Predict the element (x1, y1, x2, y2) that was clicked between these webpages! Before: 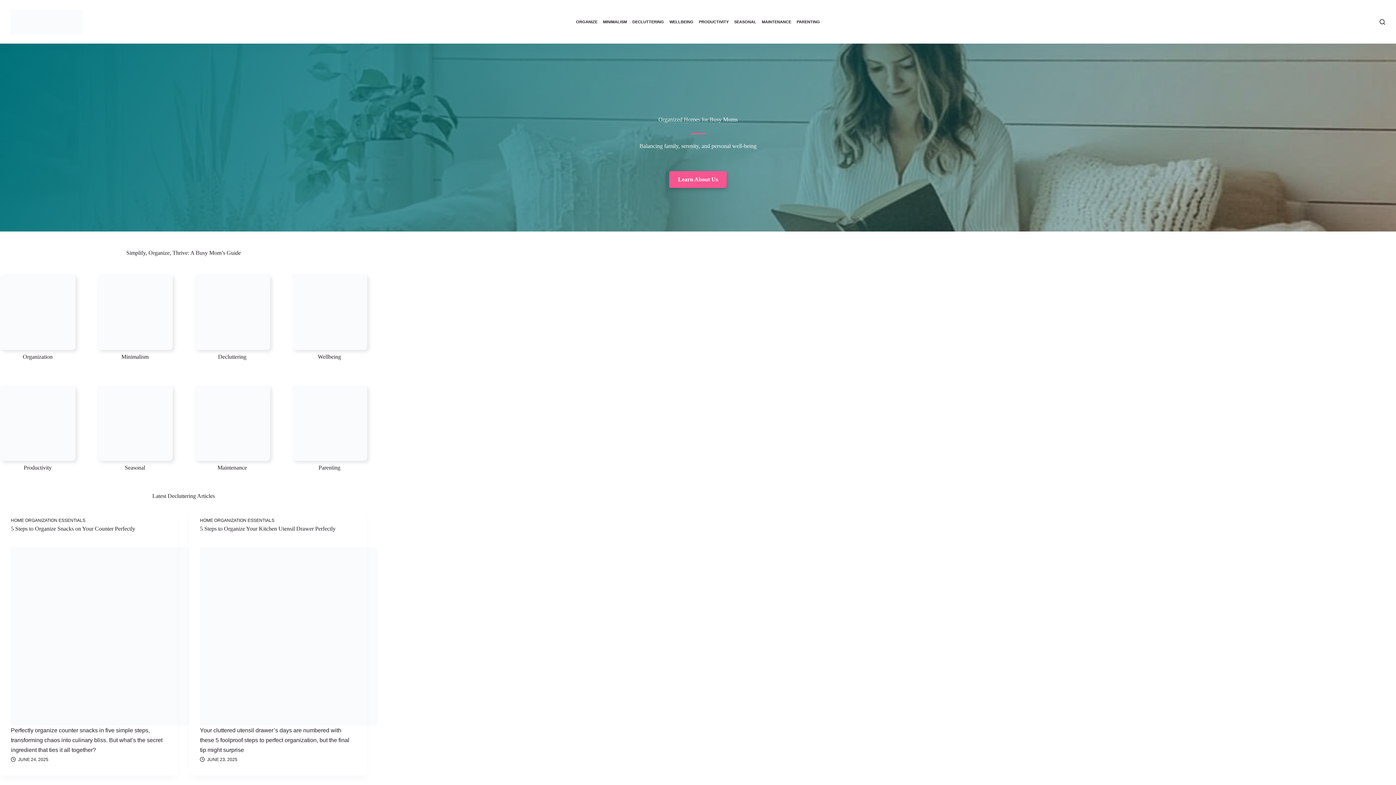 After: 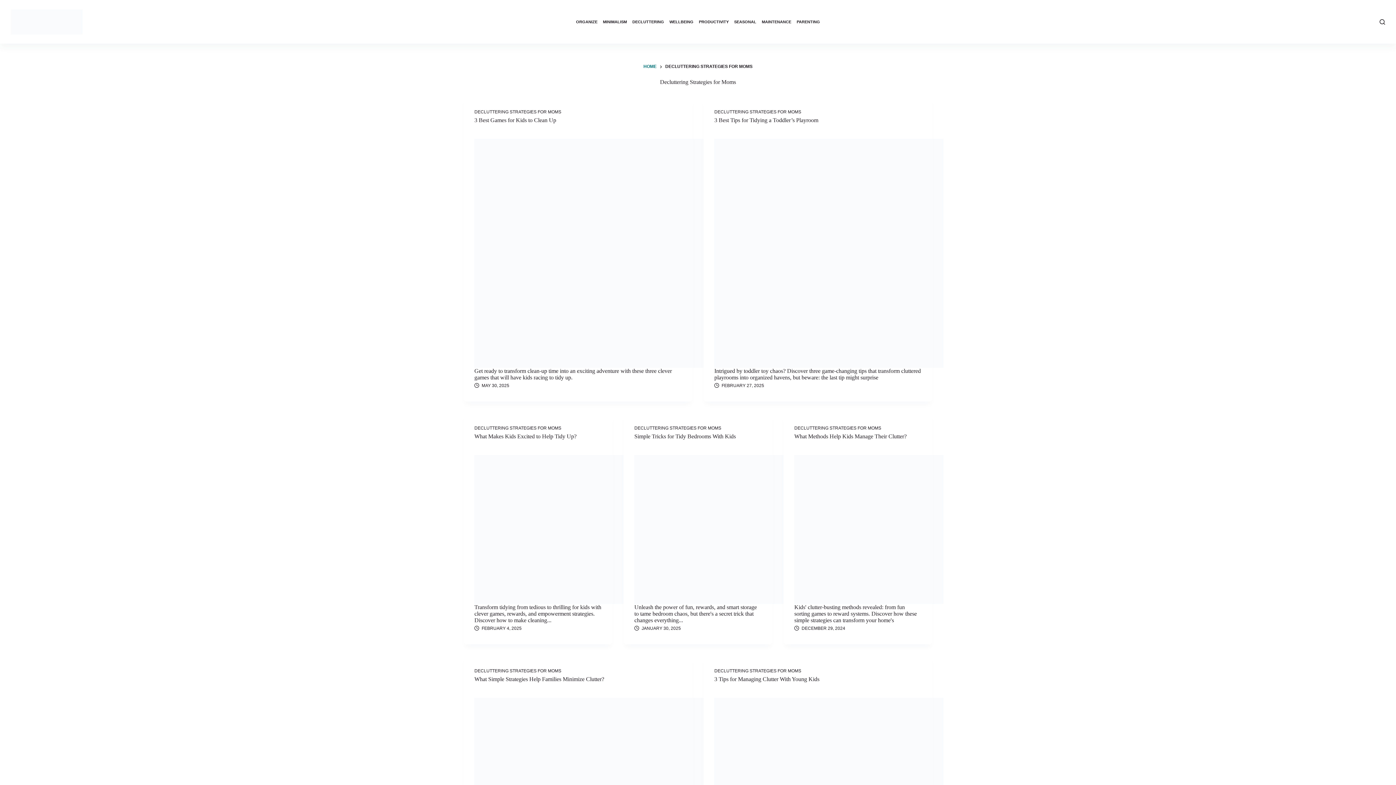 Action: label: PARENTING bbox: (794, 0, 822, 43)